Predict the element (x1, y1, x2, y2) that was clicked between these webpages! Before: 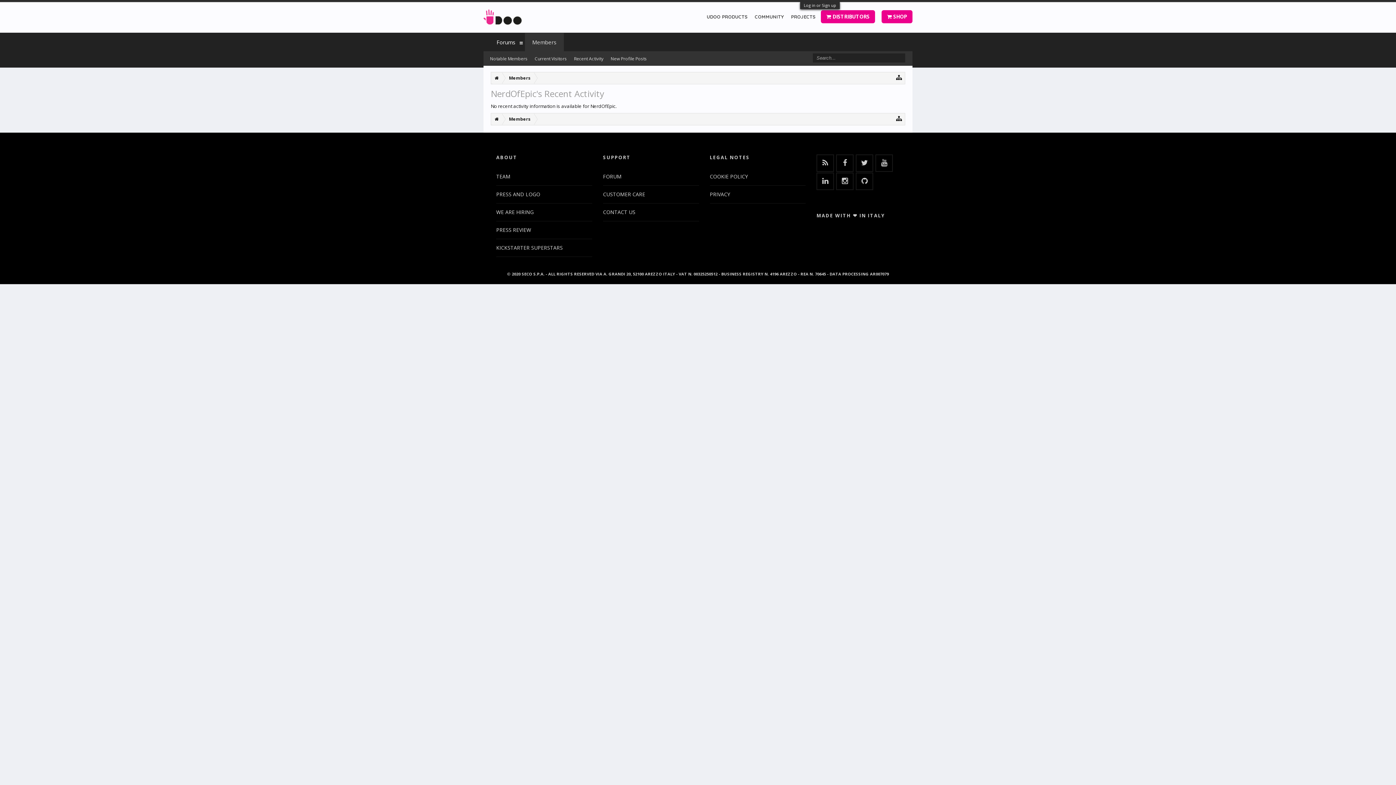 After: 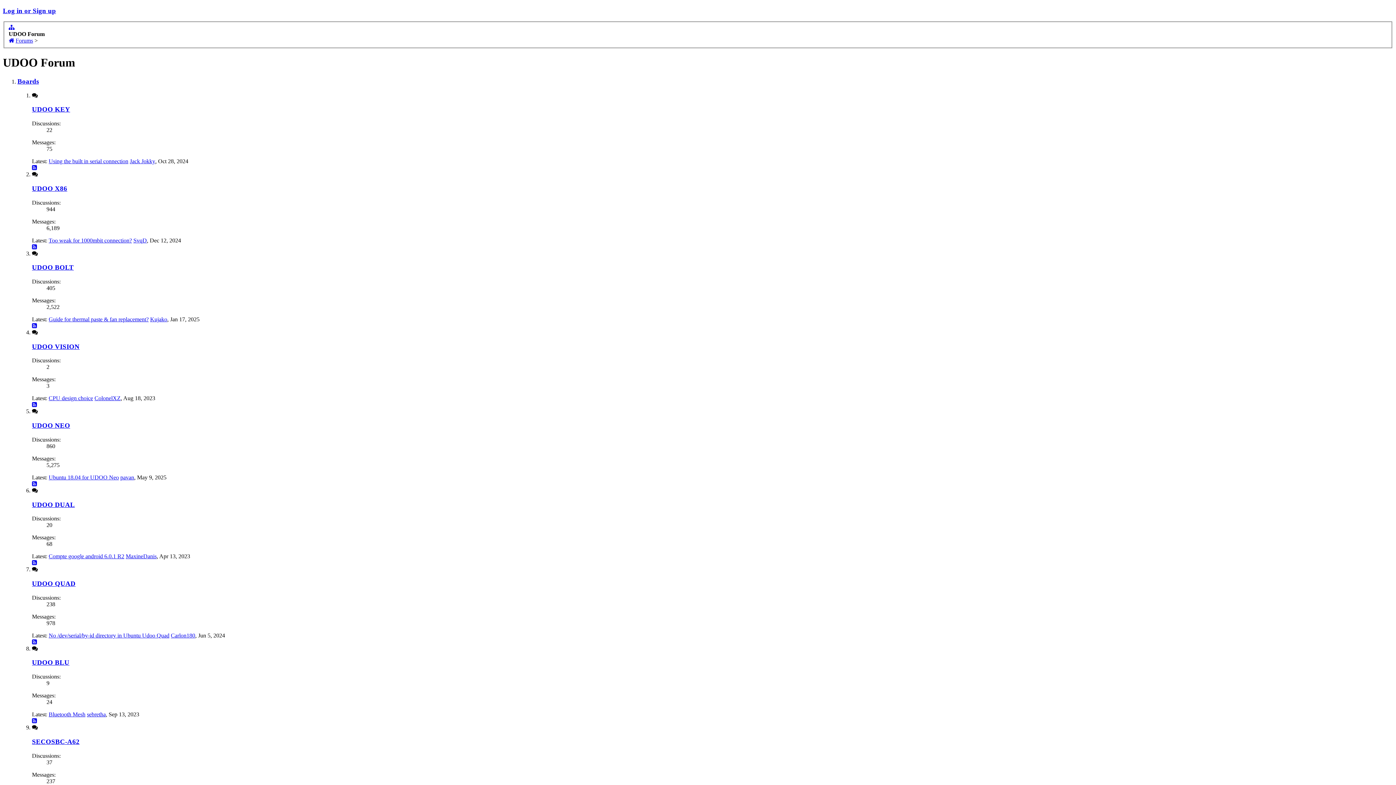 Action: bbox: (706, 2, 747, 31) label: UDOO PRODUCTS